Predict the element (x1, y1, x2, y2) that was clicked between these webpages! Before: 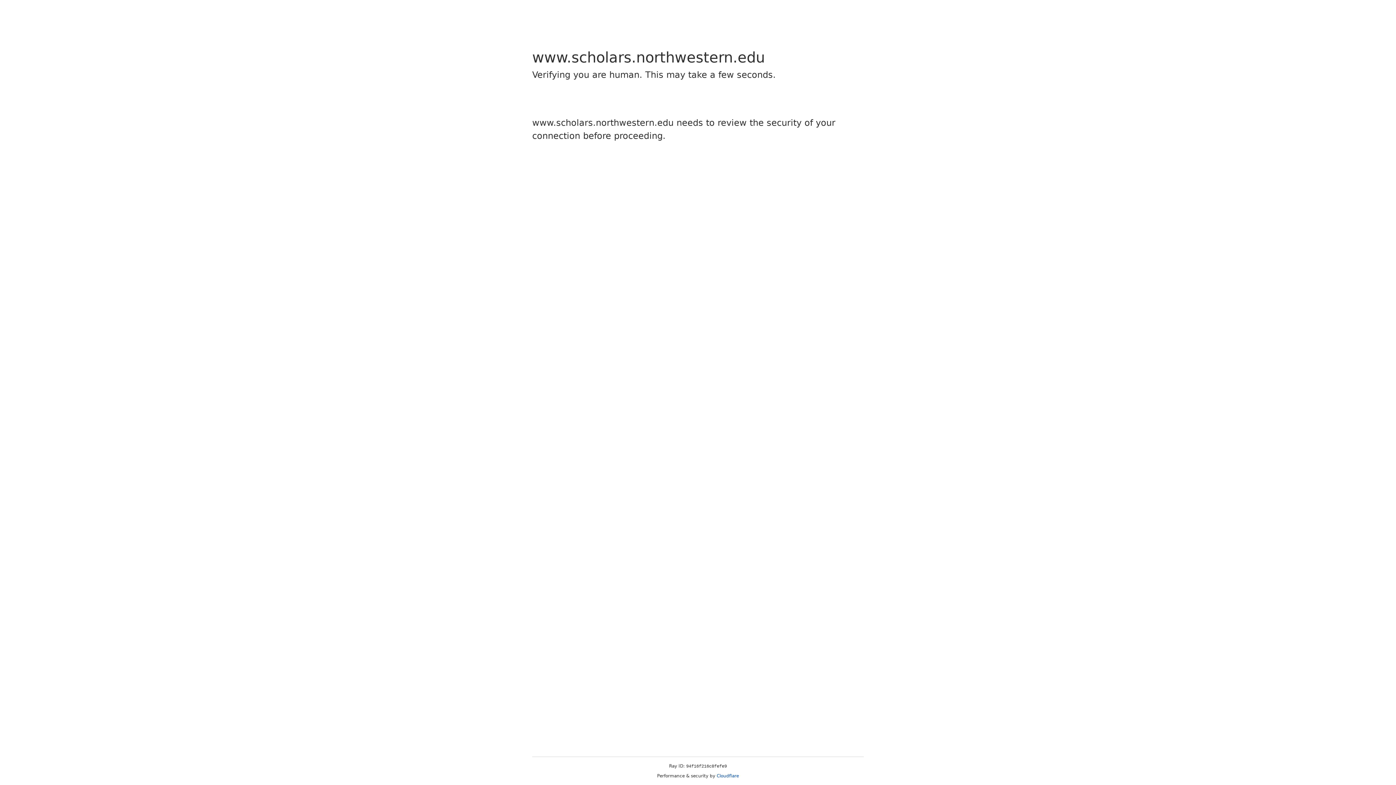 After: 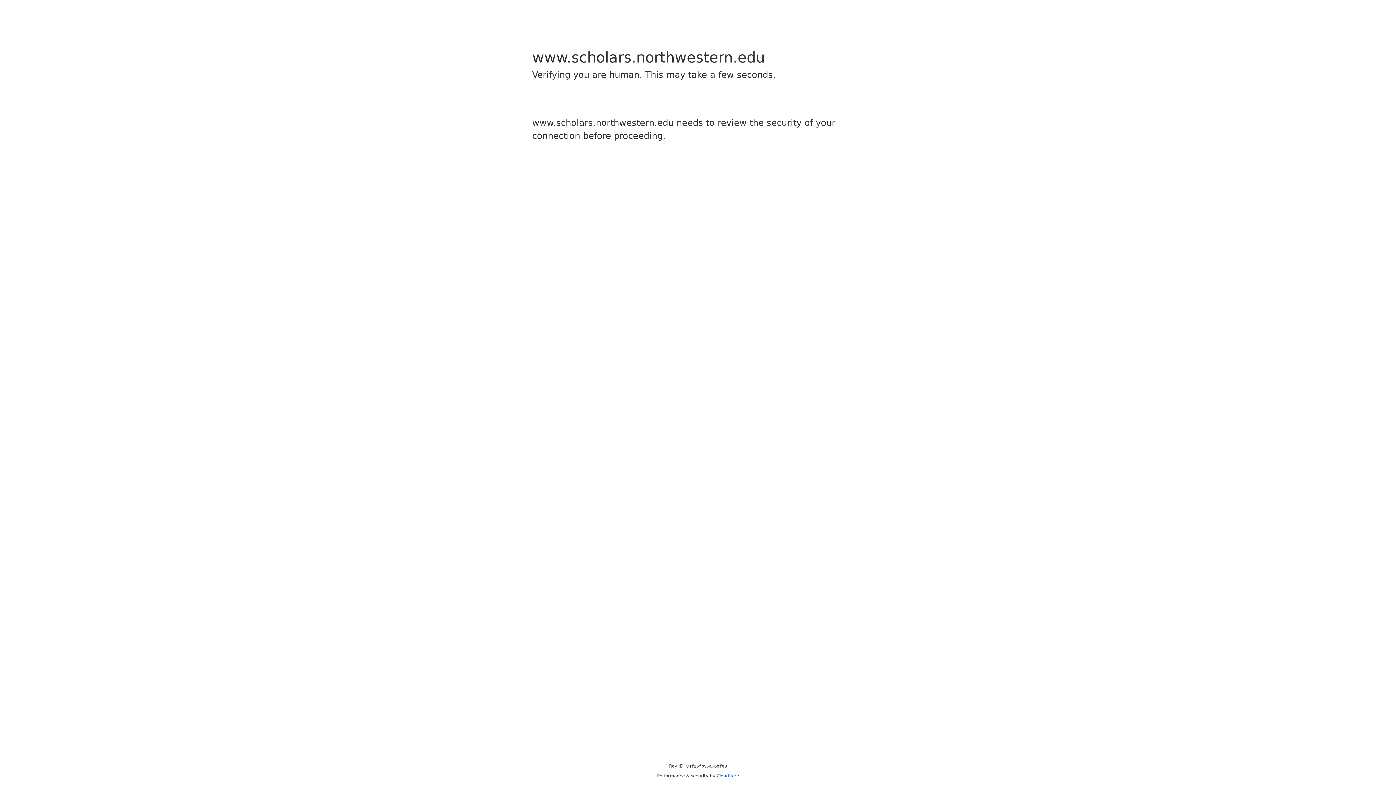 Action: label: Cloudflare bbox: (716, 773, 739, 778)